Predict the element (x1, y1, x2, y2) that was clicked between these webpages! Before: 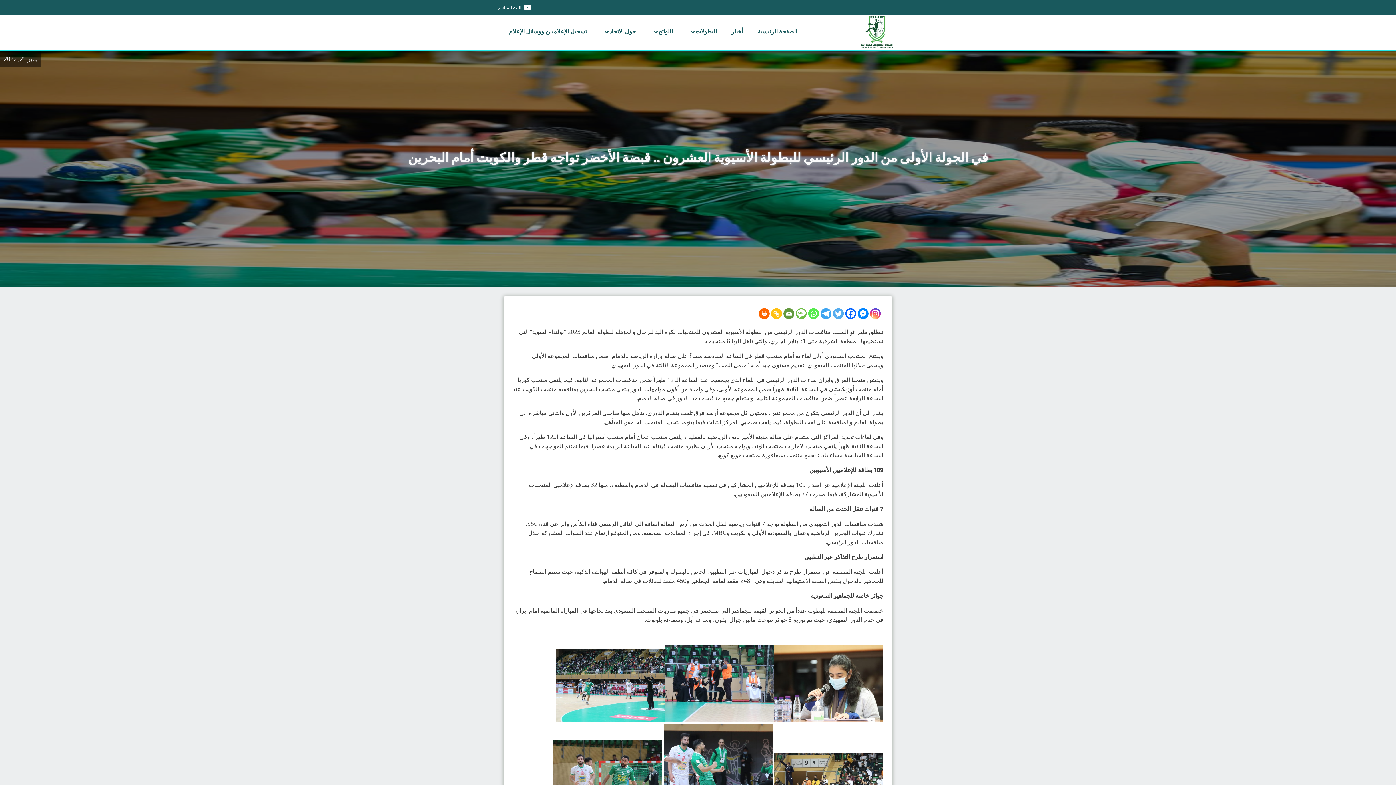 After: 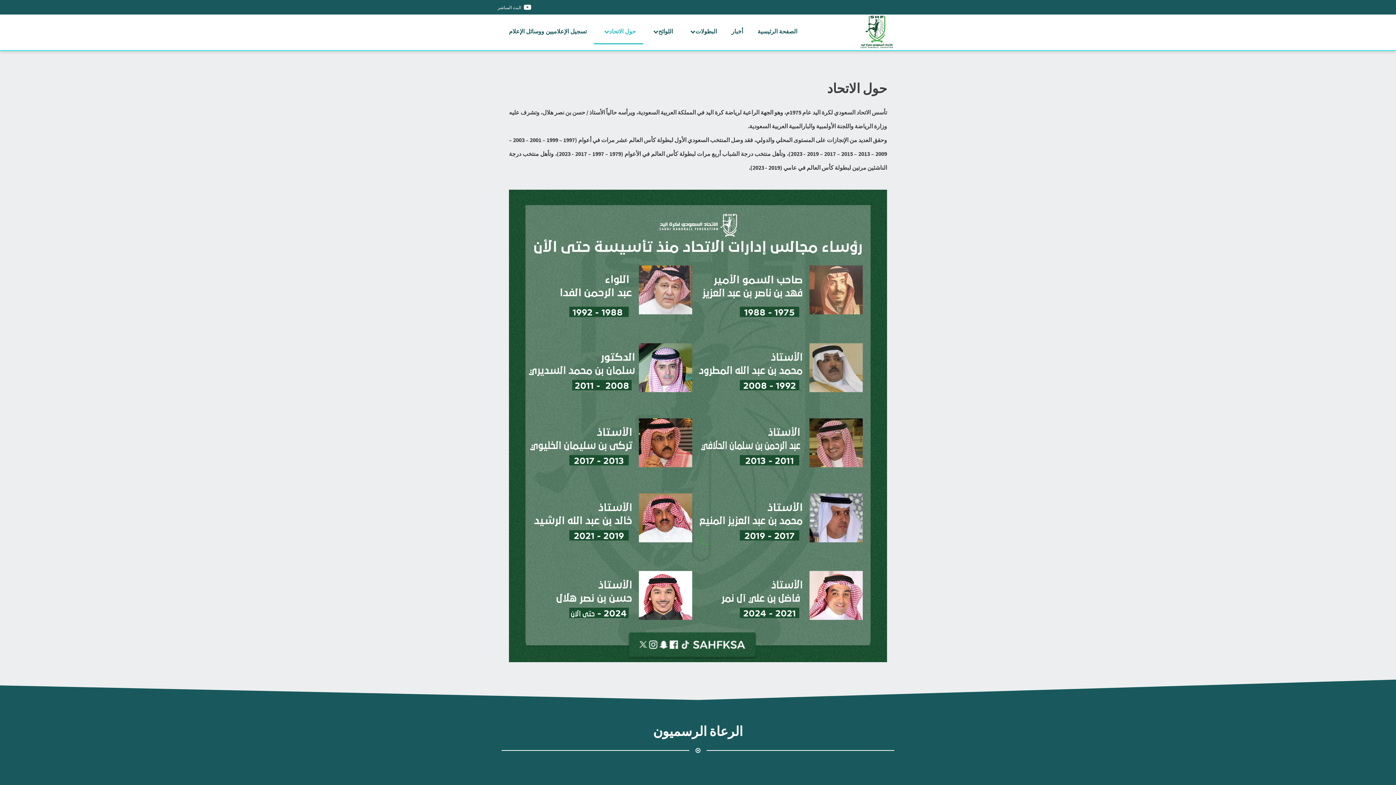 Action: bbox: (594, 19, 643, 44) label: حول الاتحاد